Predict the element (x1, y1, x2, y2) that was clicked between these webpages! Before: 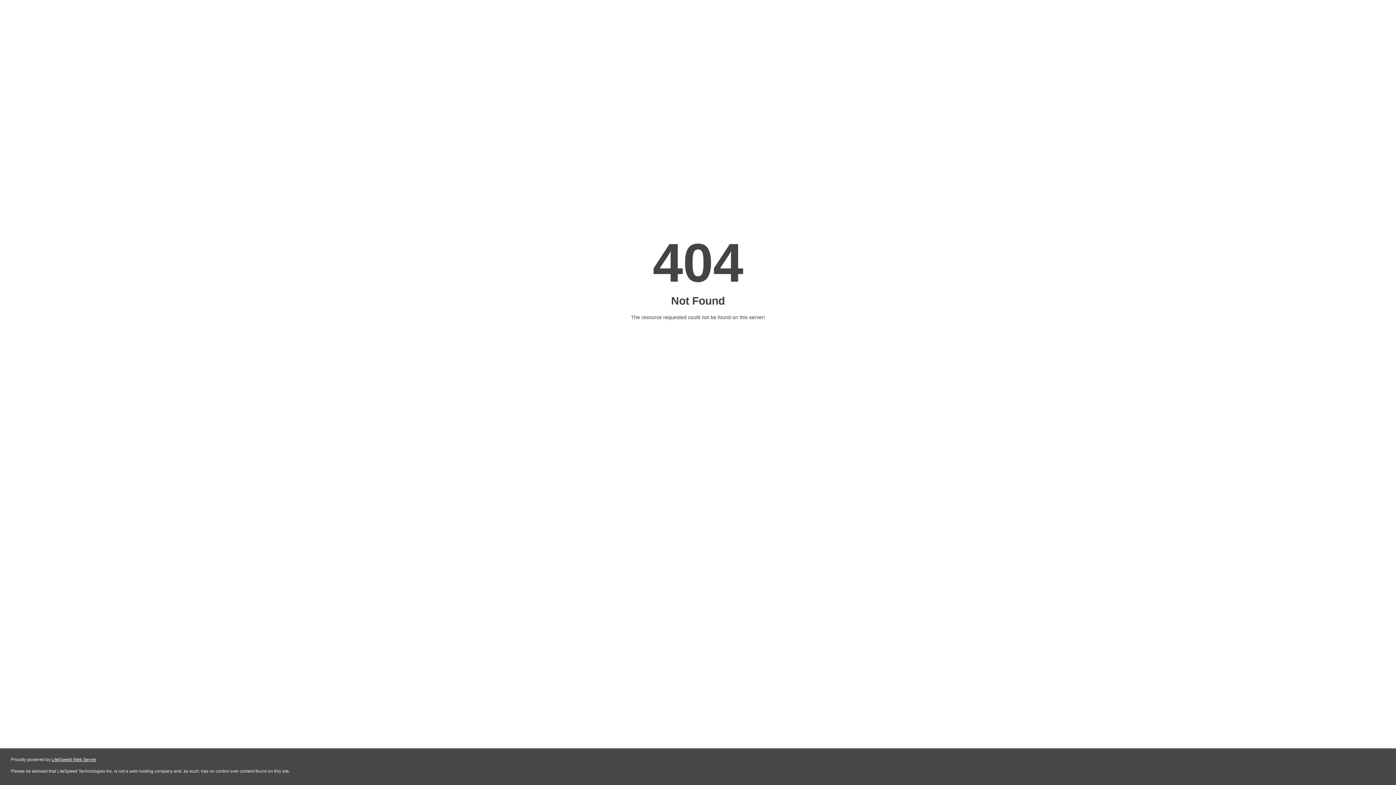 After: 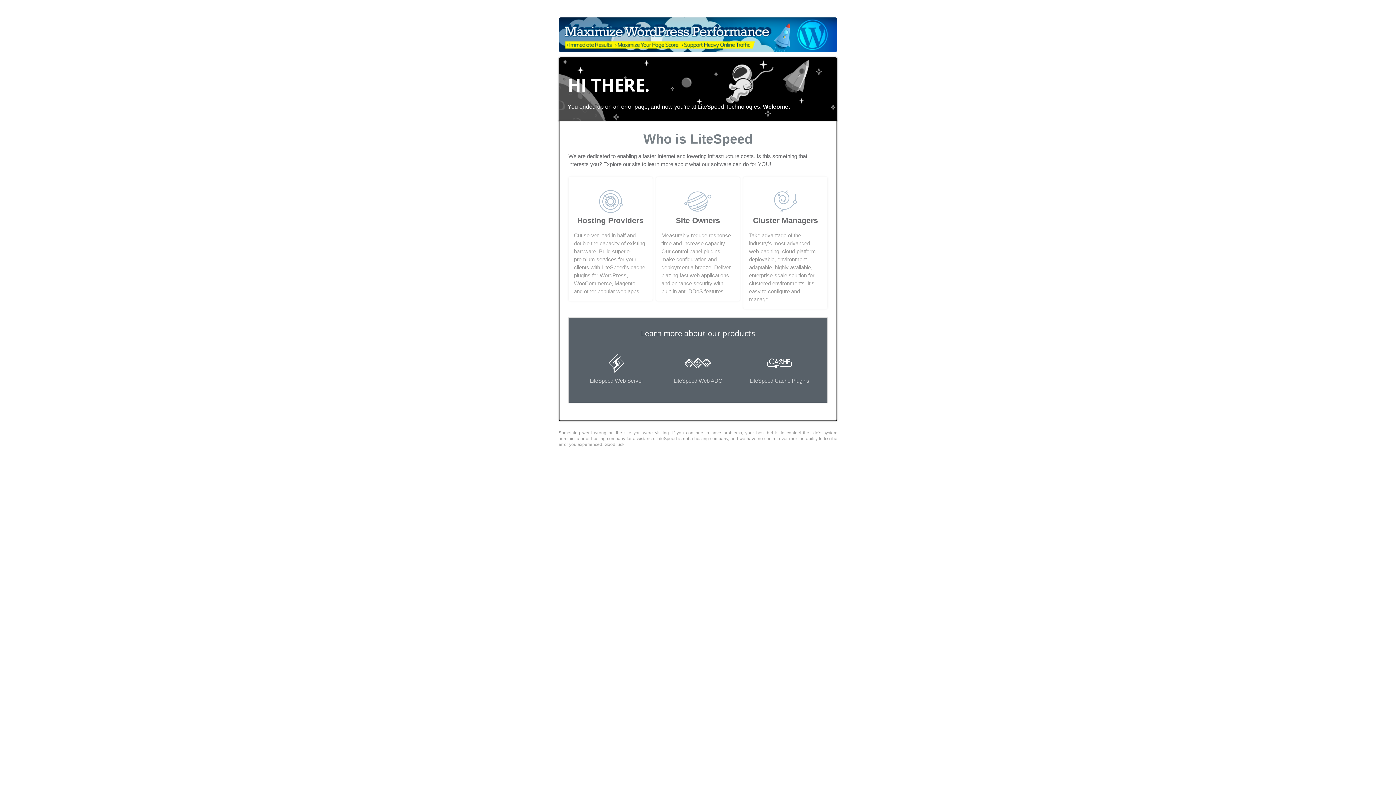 Action: bbox: (51, 757, 96, 762) label: LiteSpeed Web Server